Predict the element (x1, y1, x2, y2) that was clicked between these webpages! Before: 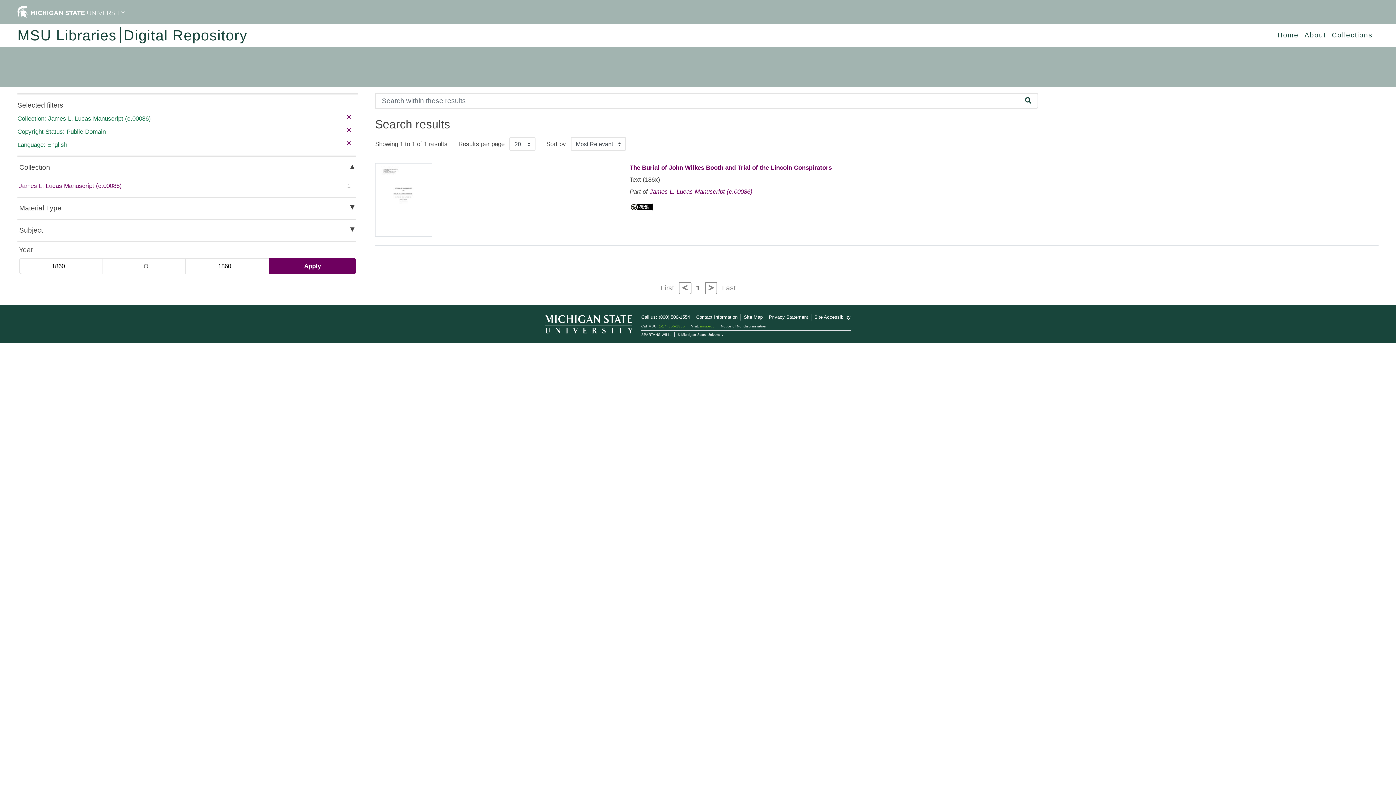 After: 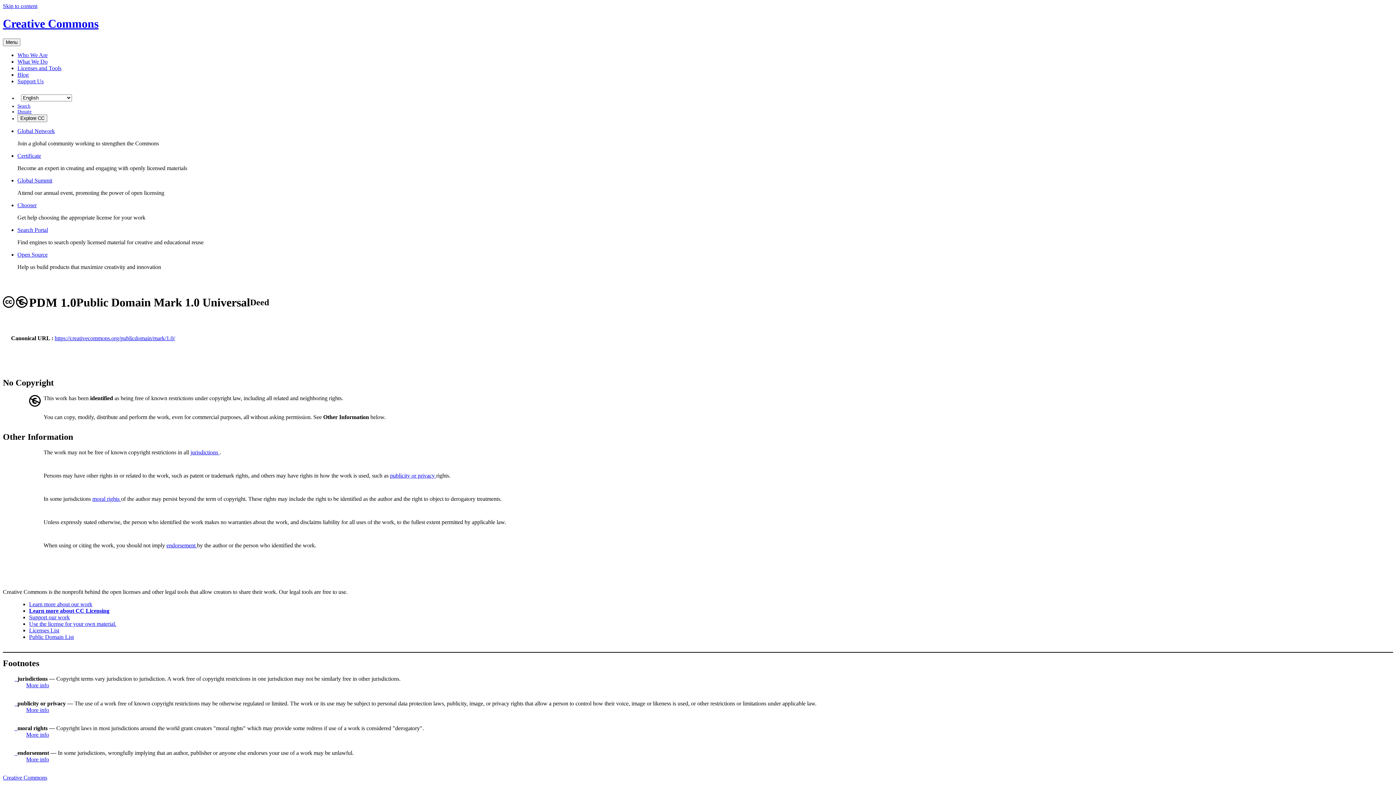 Action: bbox: (629, 203, 654, 210)